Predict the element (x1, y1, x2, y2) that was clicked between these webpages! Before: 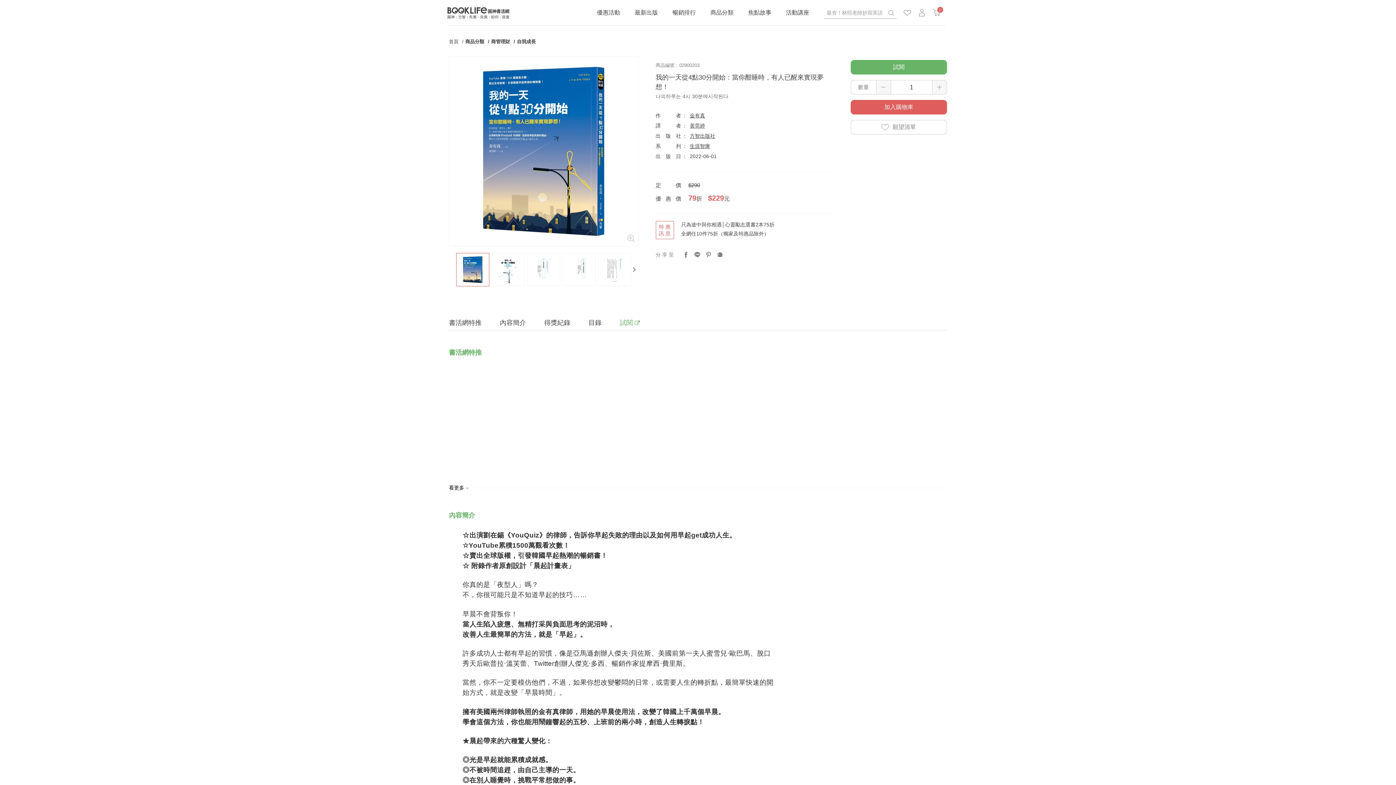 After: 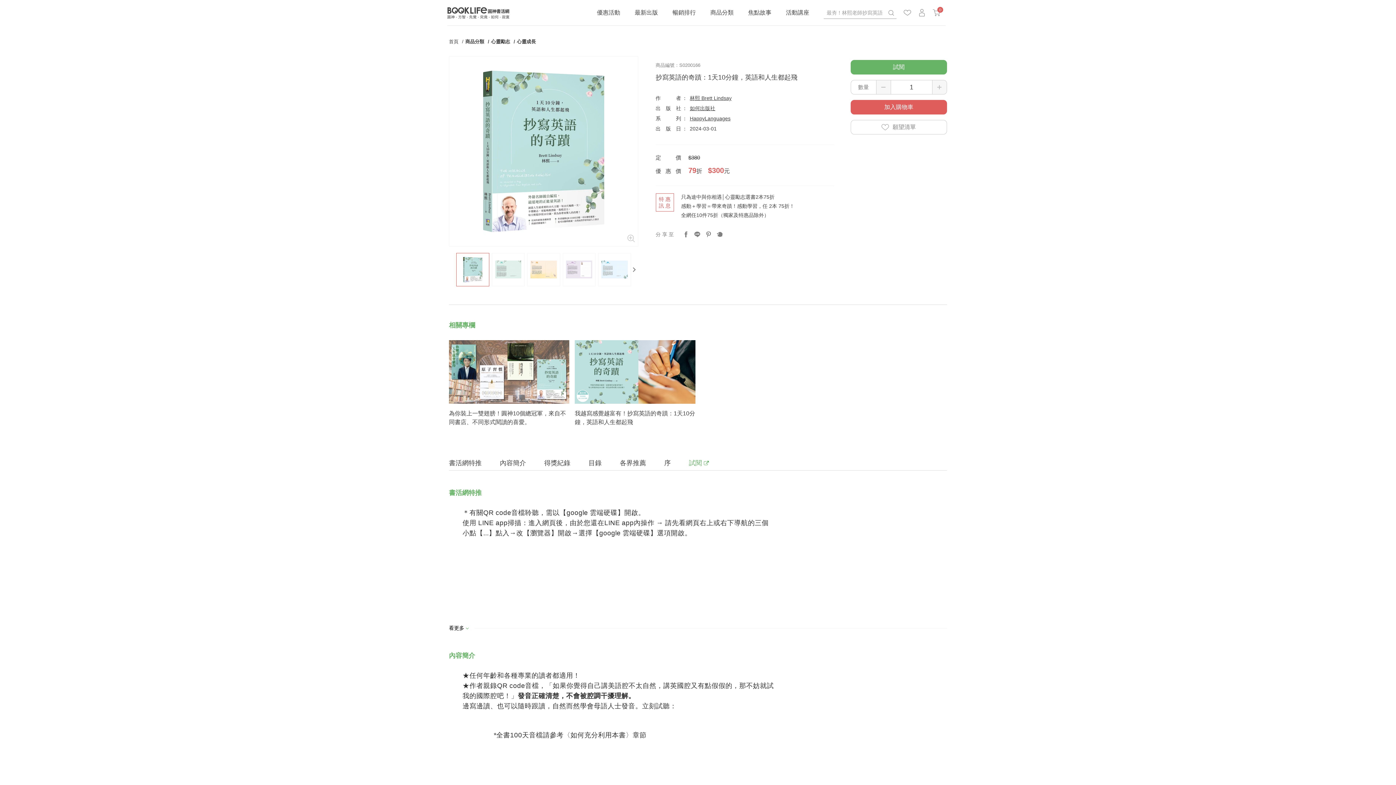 Action: bbox: (885, 6, 896, 18) label: search